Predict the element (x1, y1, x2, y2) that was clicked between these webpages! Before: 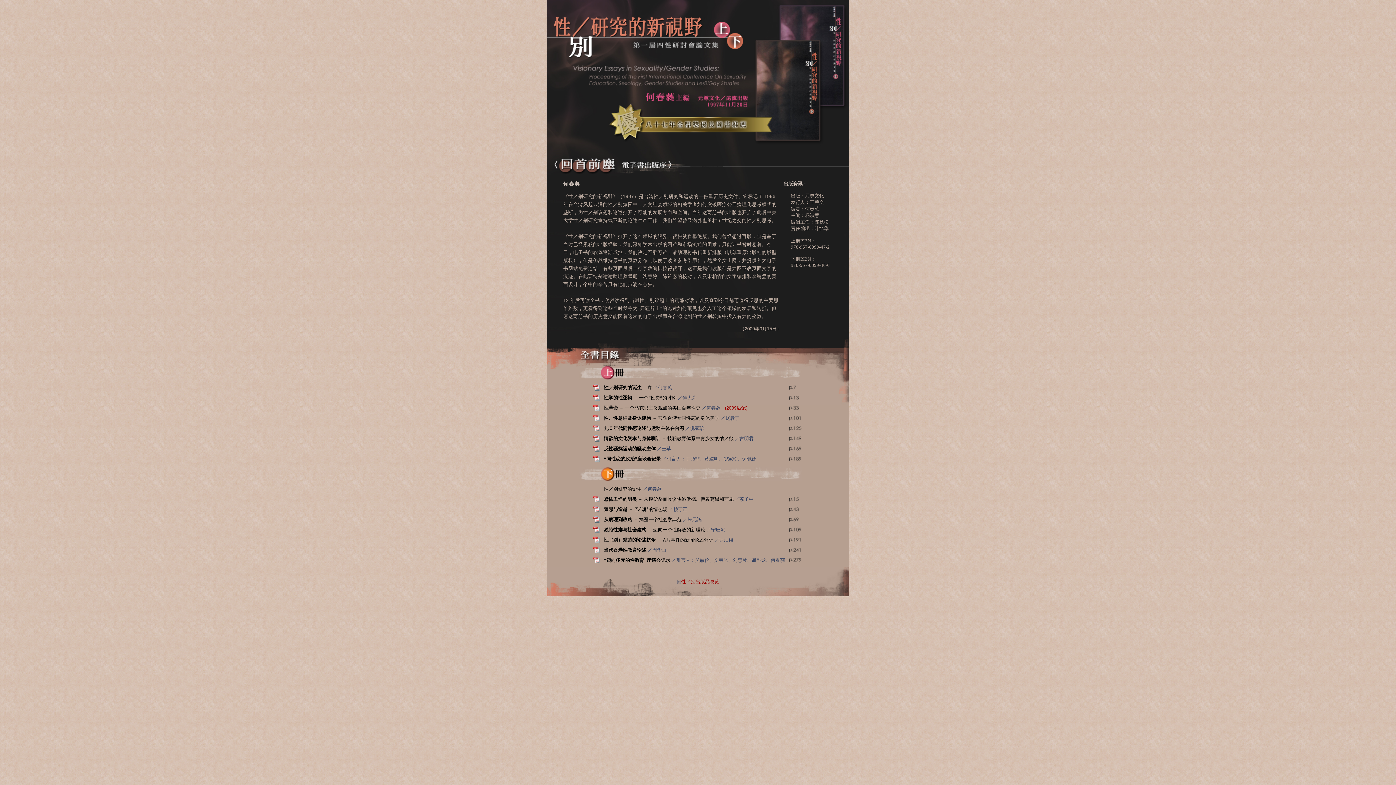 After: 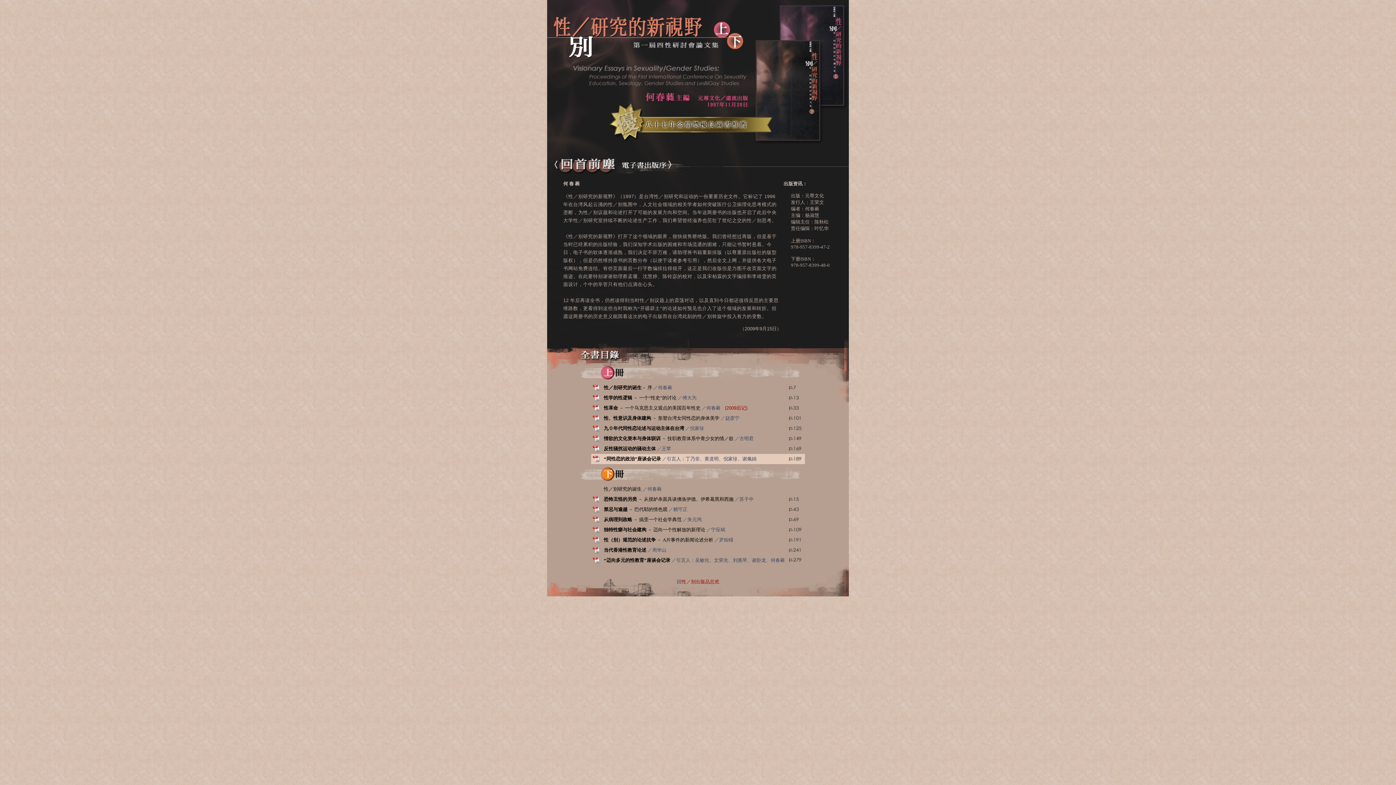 Action: bbox: (593, 457, 600, 463)